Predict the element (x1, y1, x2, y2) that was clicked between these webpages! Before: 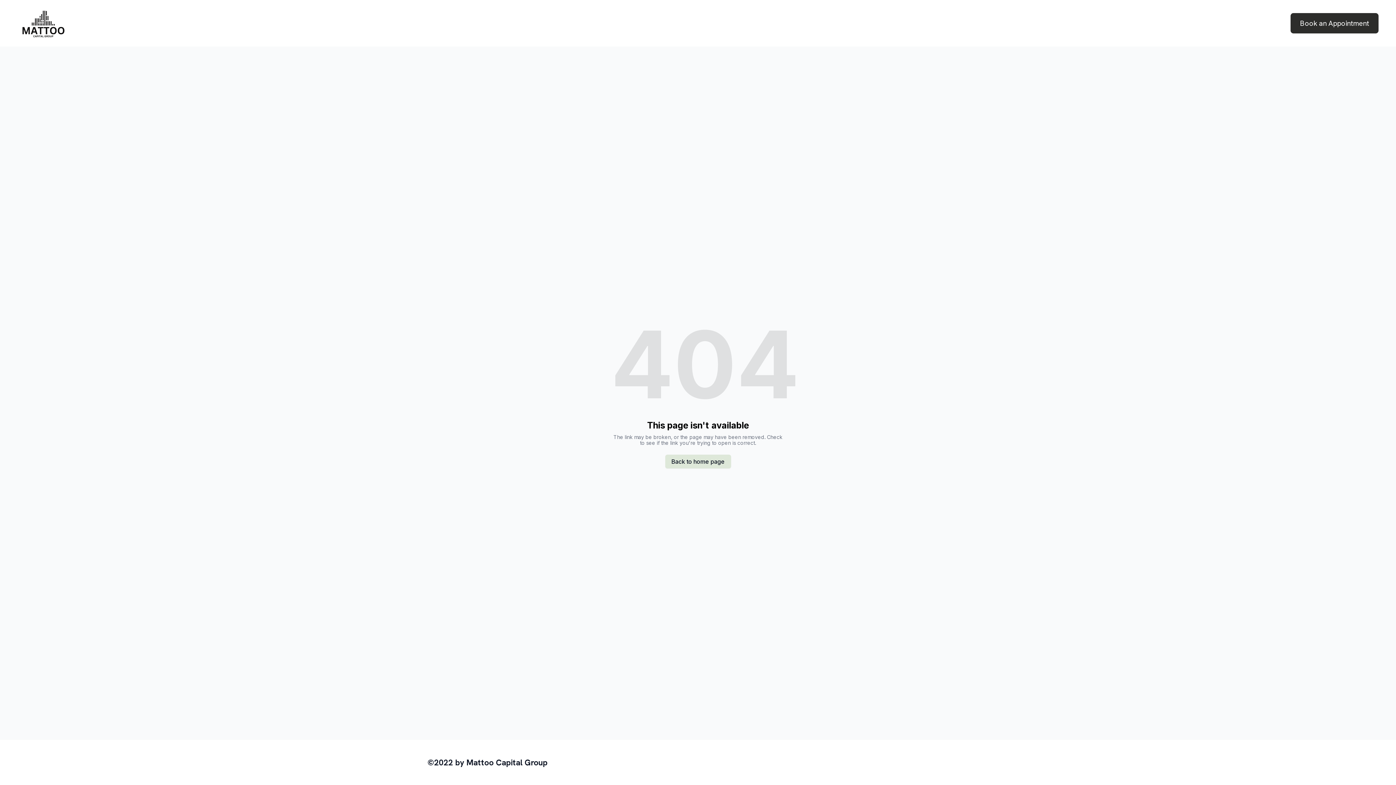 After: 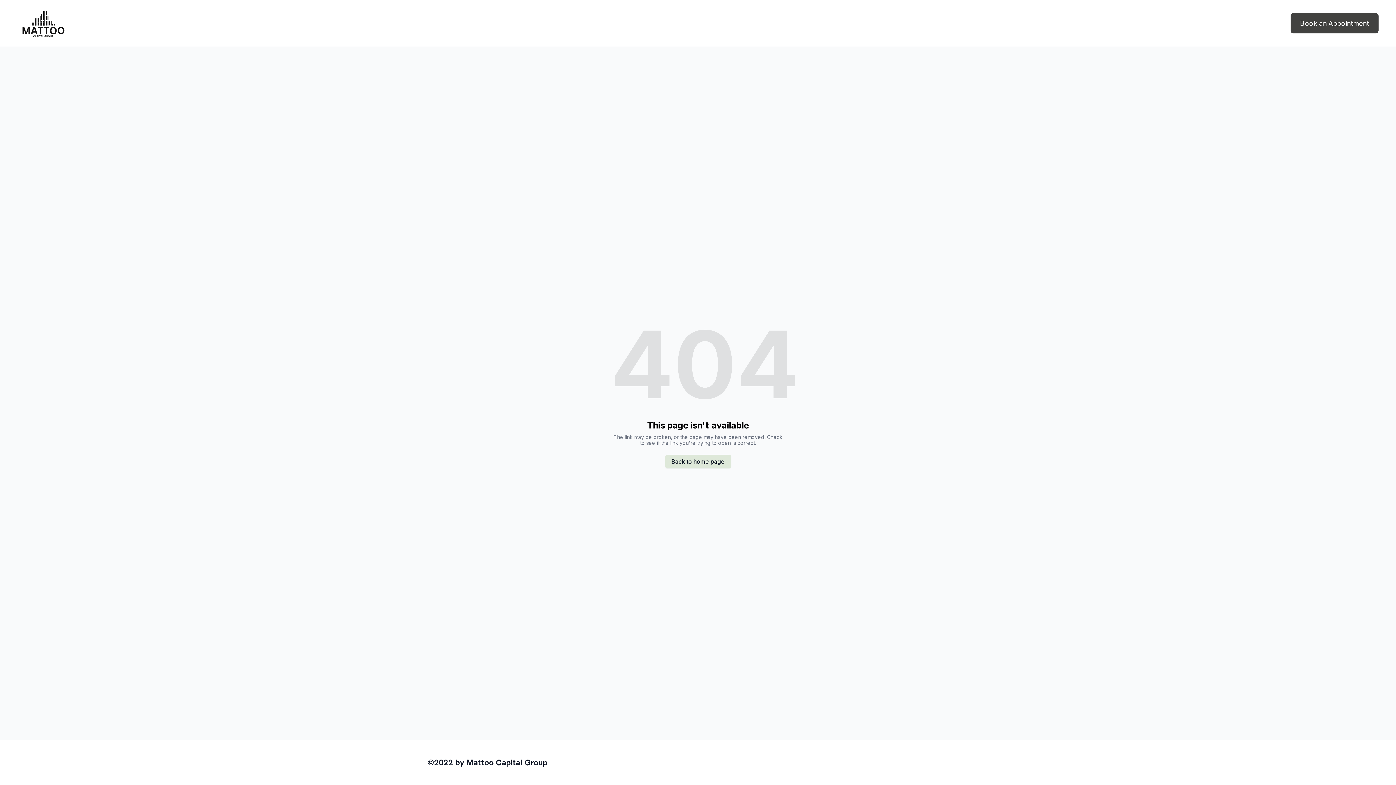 Action: bbox: (1290, 13, 1378, 33) label: Book an Appointment